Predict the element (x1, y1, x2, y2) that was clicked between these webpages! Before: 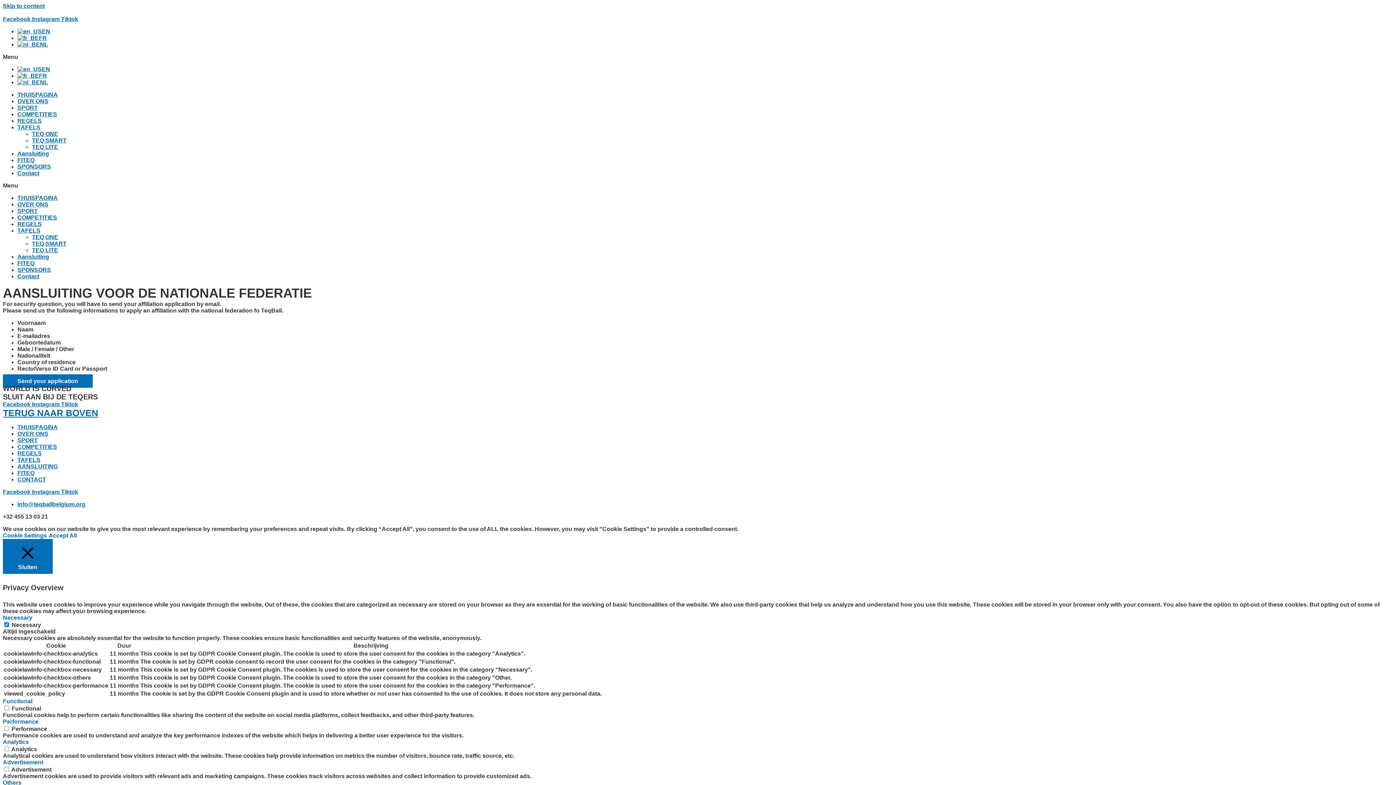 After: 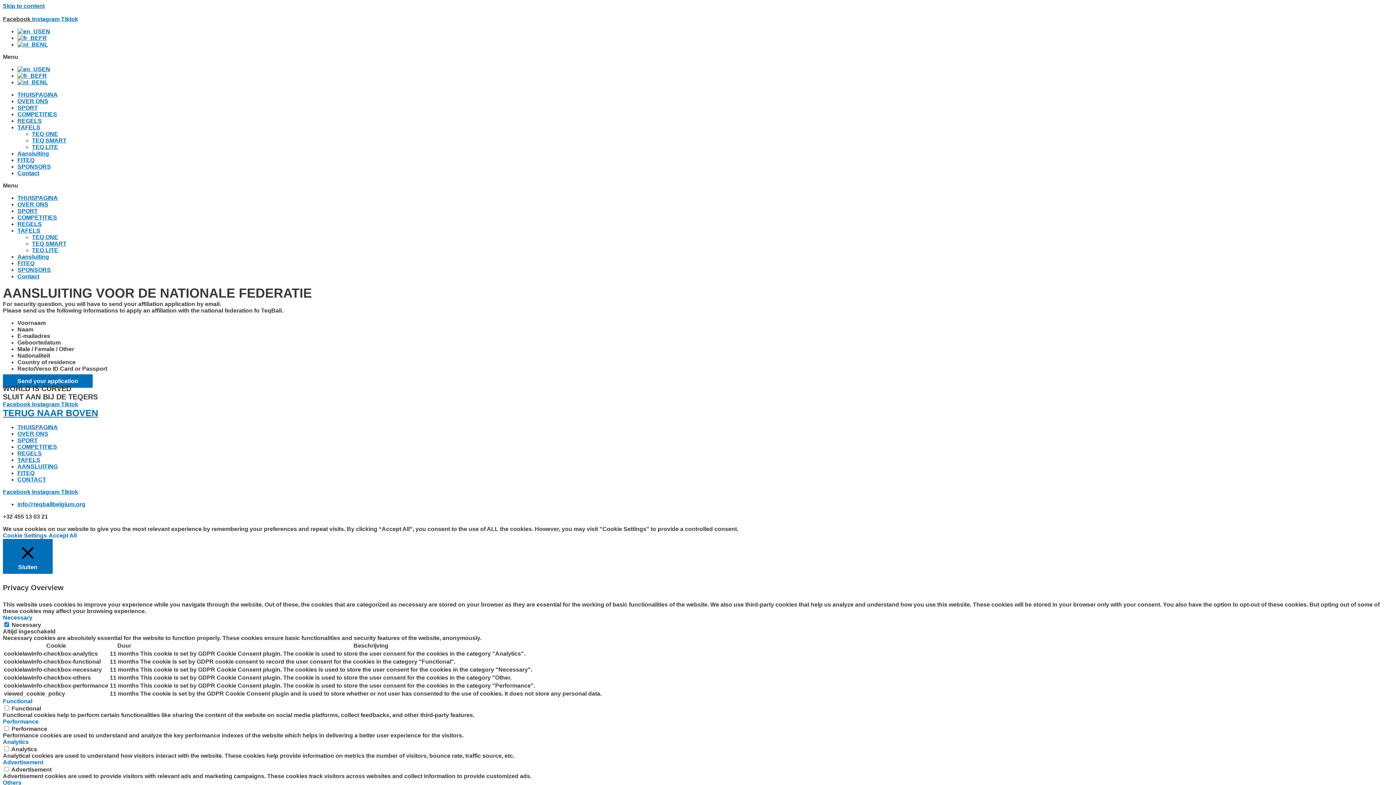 Action: label: Facebook  bbox: (2, 16, 32, 22)